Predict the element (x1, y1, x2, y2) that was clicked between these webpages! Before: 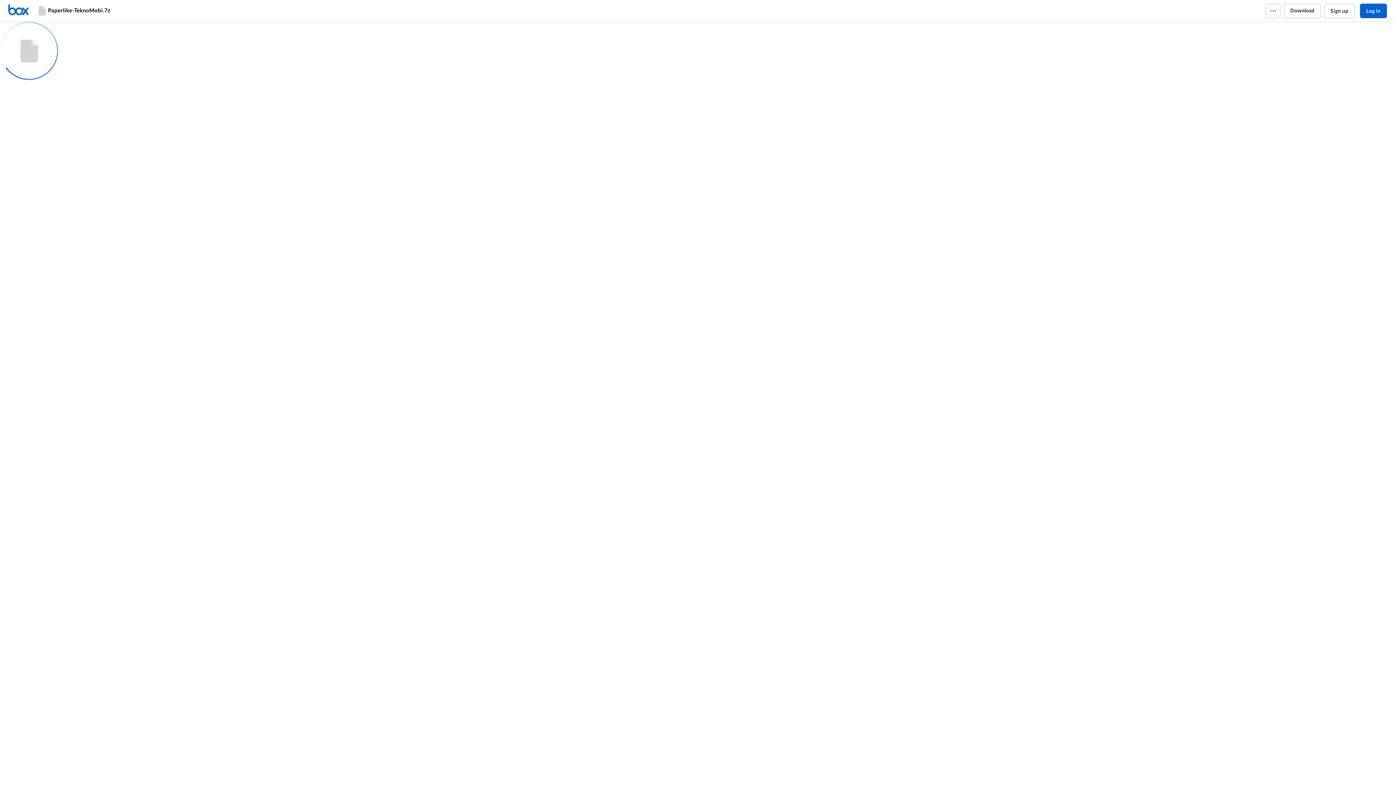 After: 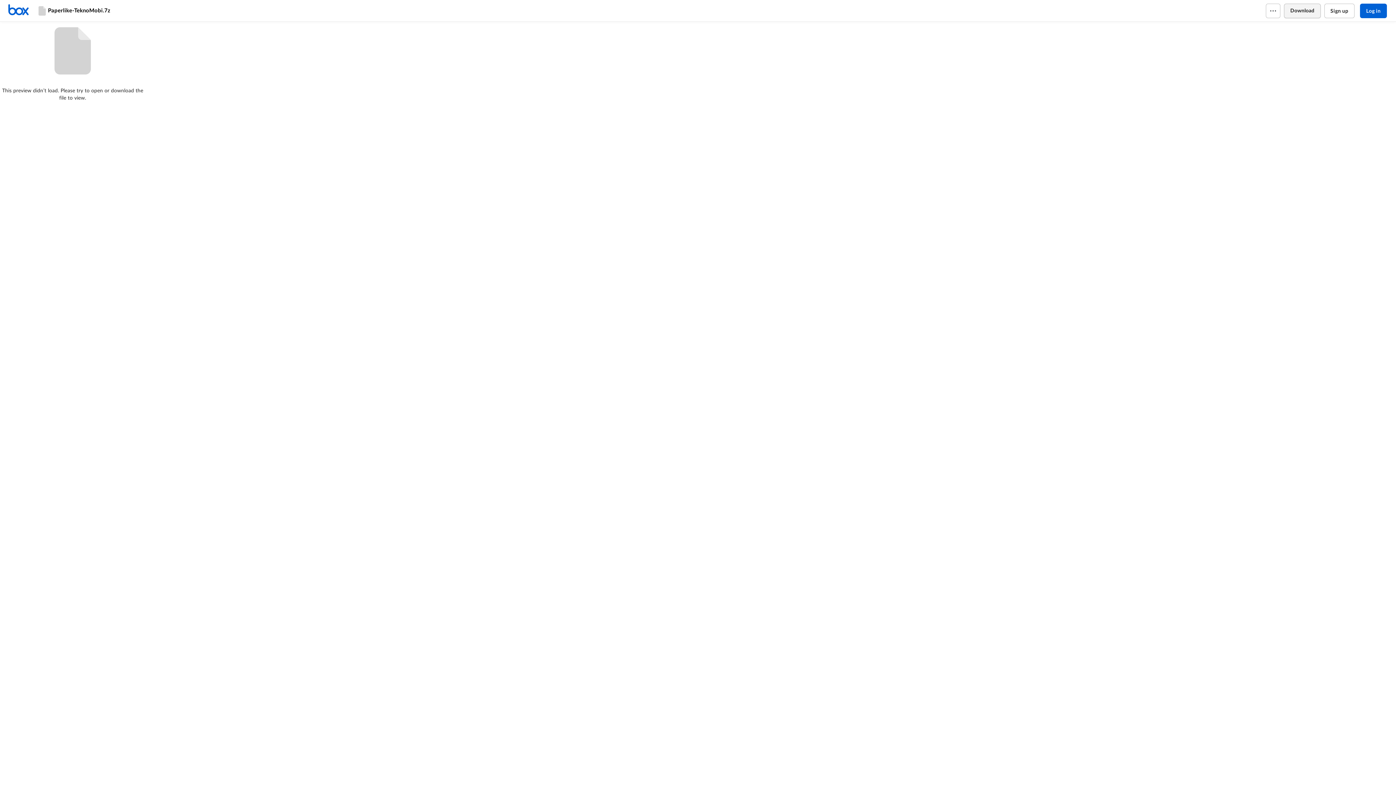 Action: bbox: (1284, 3, 1320, 18) label: Download